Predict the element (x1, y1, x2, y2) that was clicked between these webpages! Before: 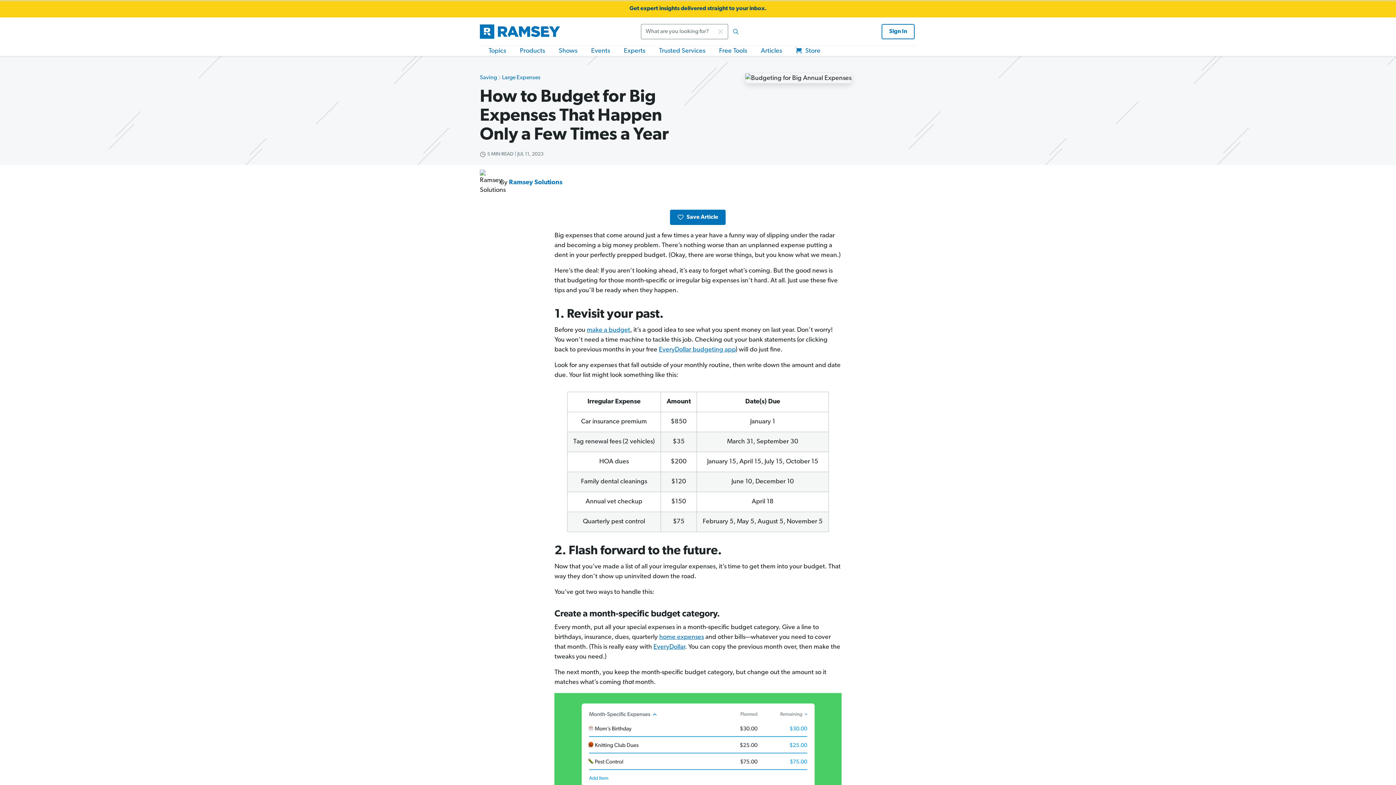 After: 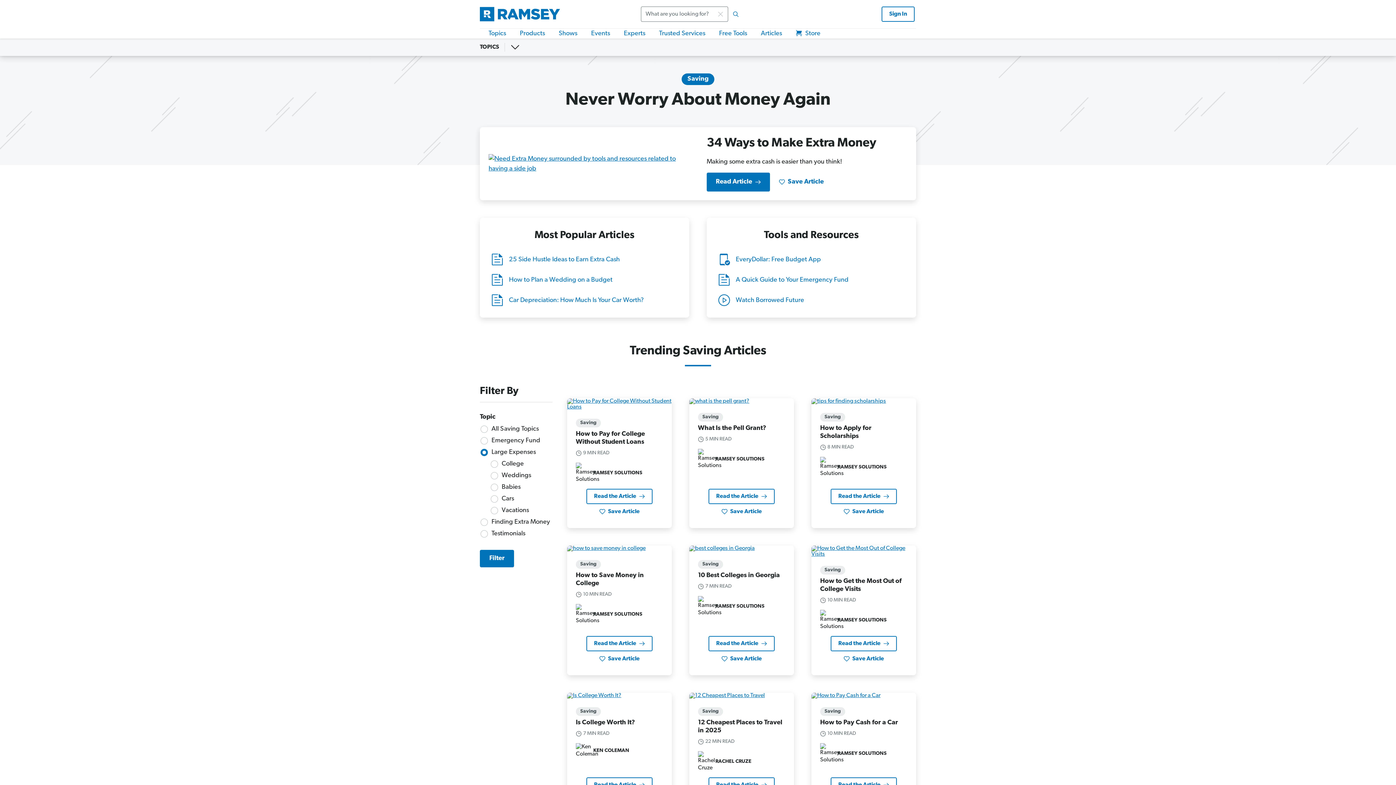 Action: label: Large Expenses bbox: (502, 73, 540, 82)